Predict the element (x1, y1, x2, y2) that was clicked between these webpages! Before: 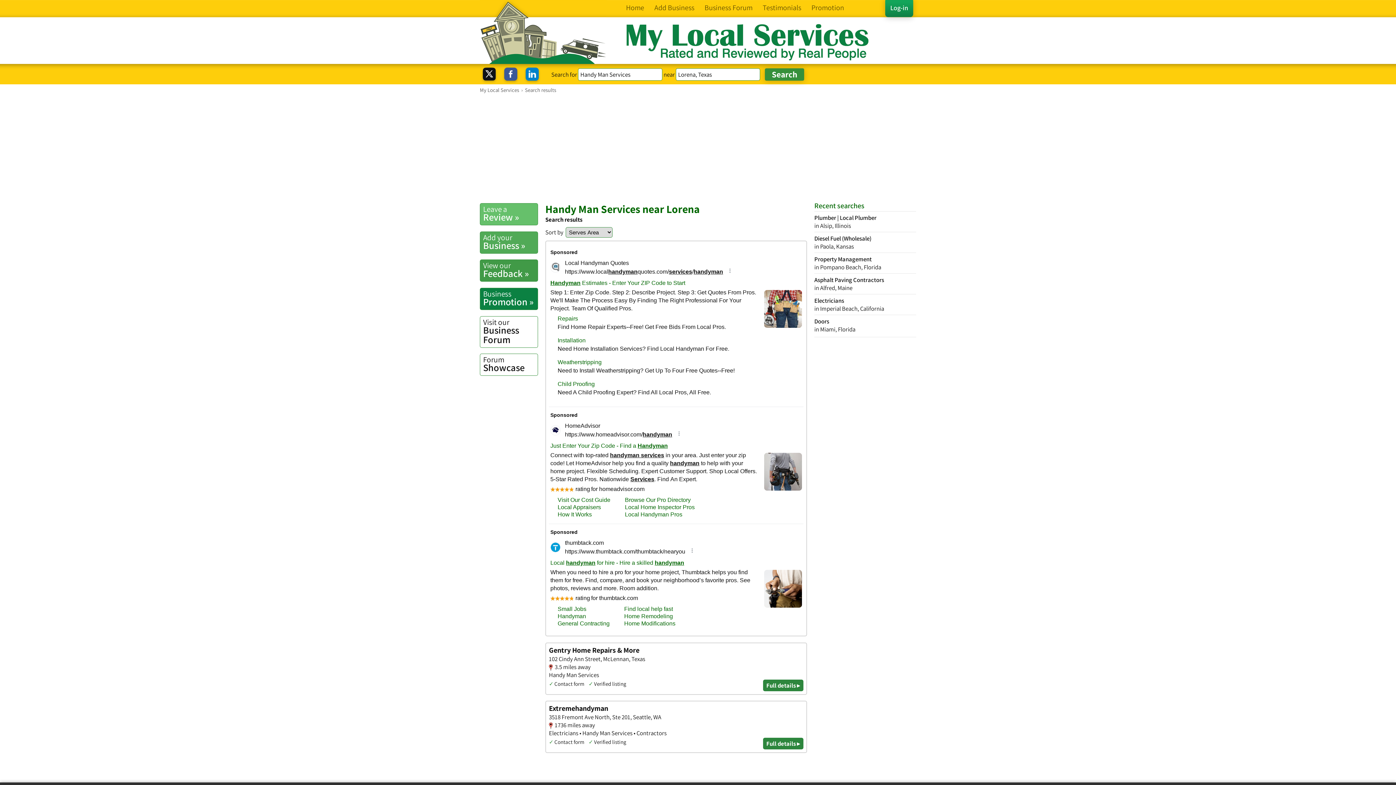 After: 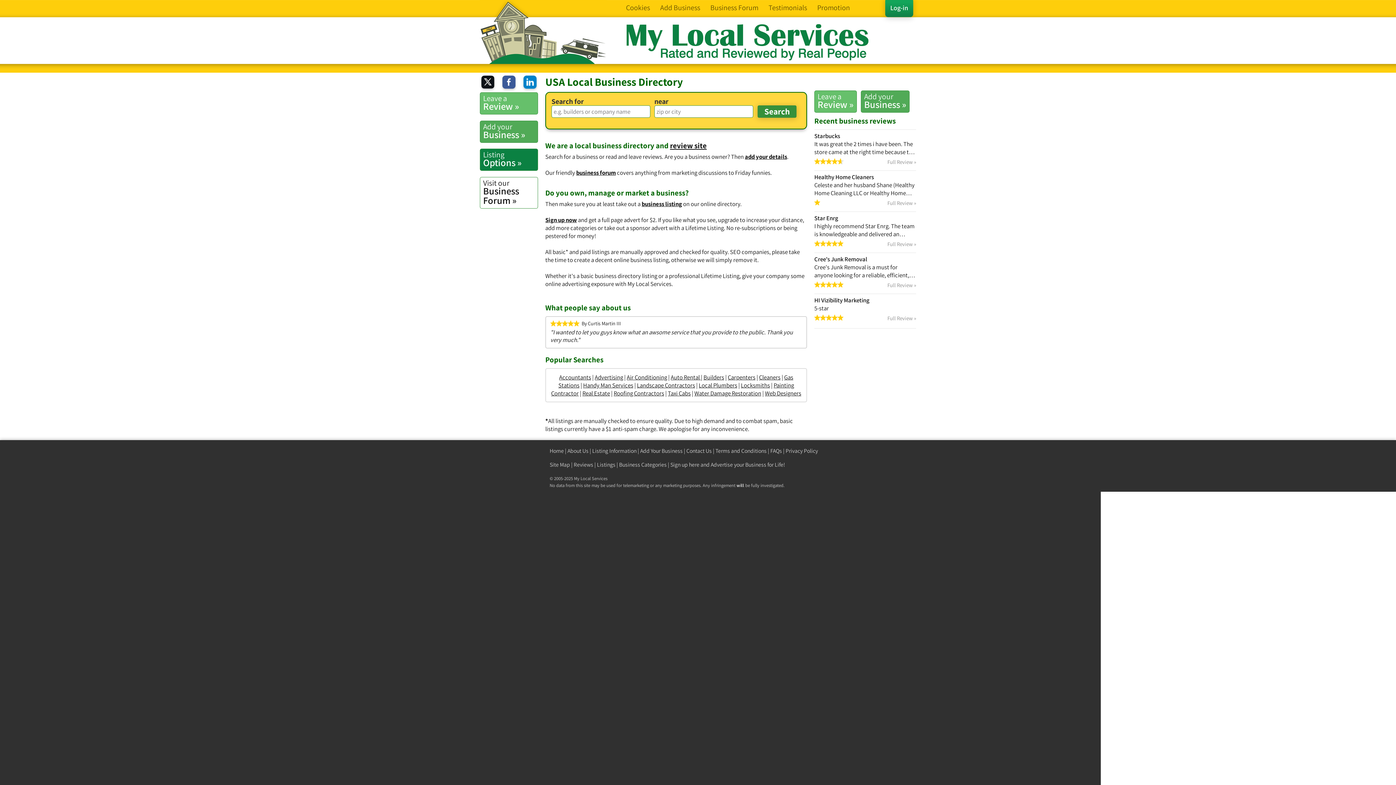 Action: bbox: (621, -2, 649, 17) label: Home